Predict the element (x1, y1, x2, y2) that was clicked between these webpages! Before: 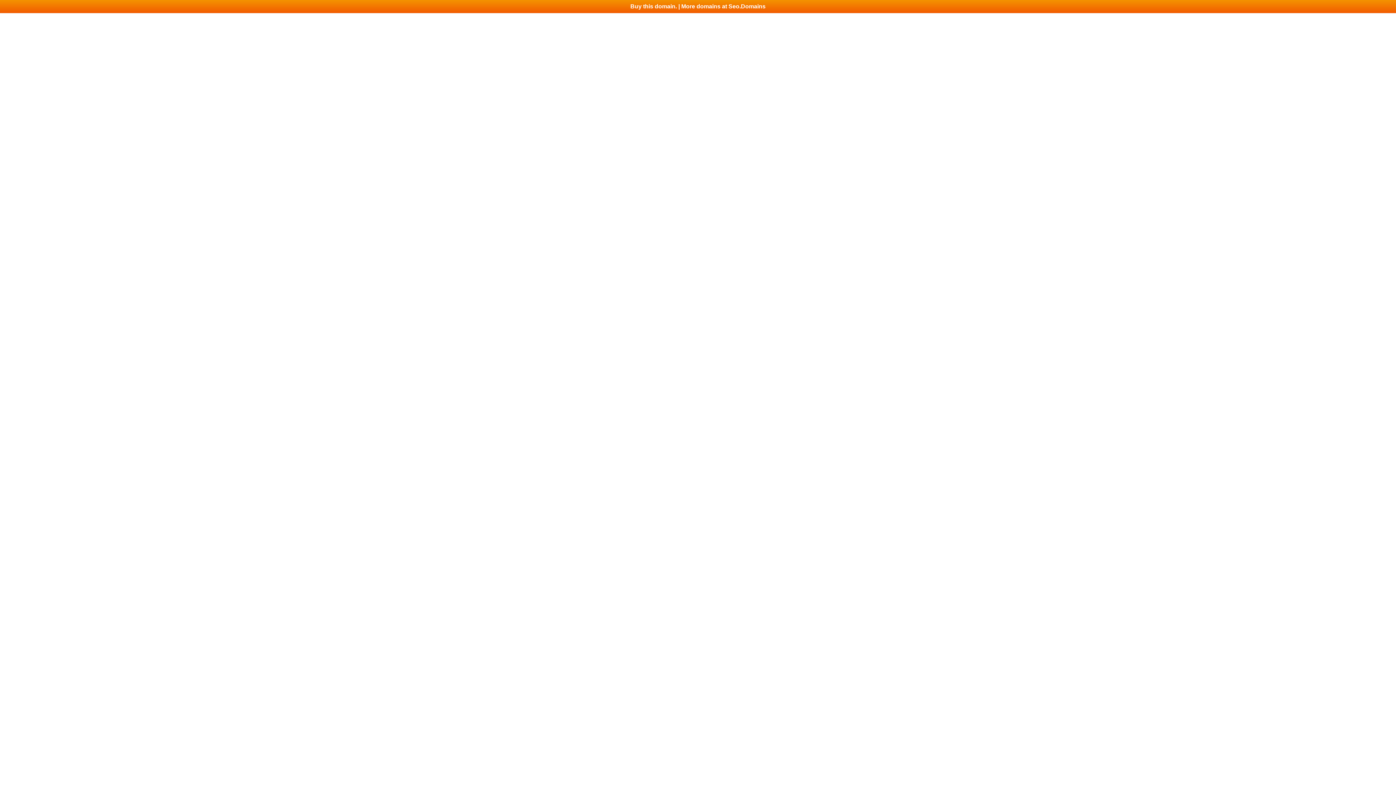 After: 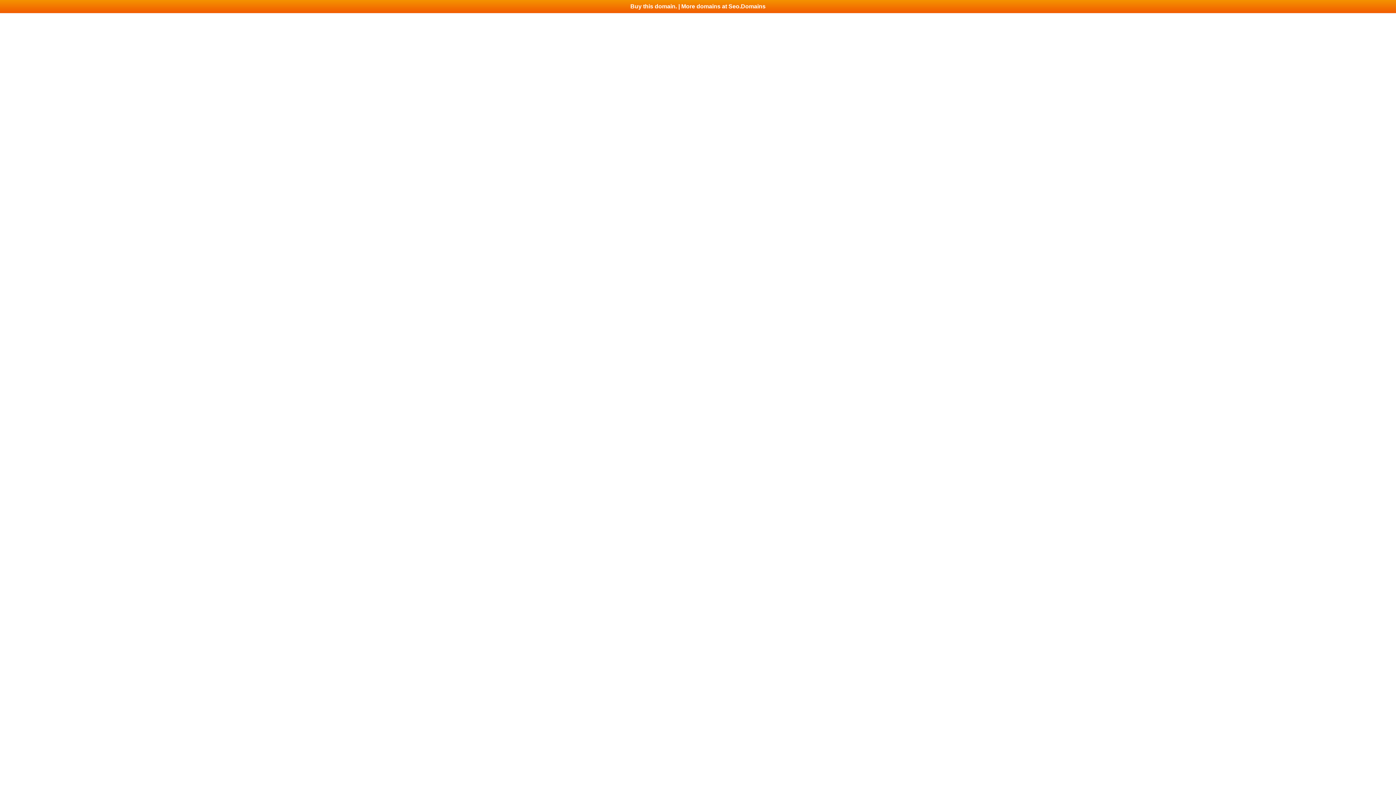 Action: bbox: (0, 0, 1396, 13) label: Buy this domain. | More domains at Seo.Domains